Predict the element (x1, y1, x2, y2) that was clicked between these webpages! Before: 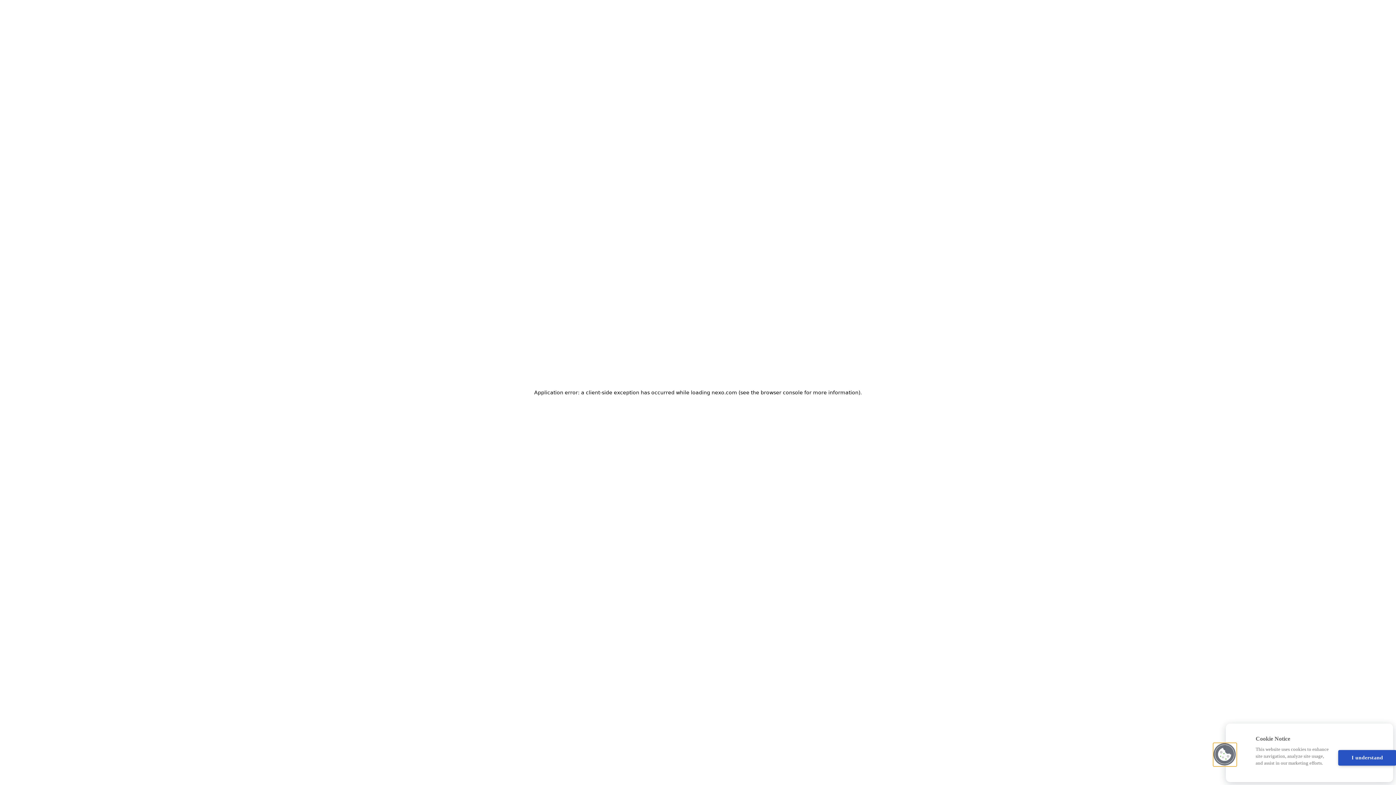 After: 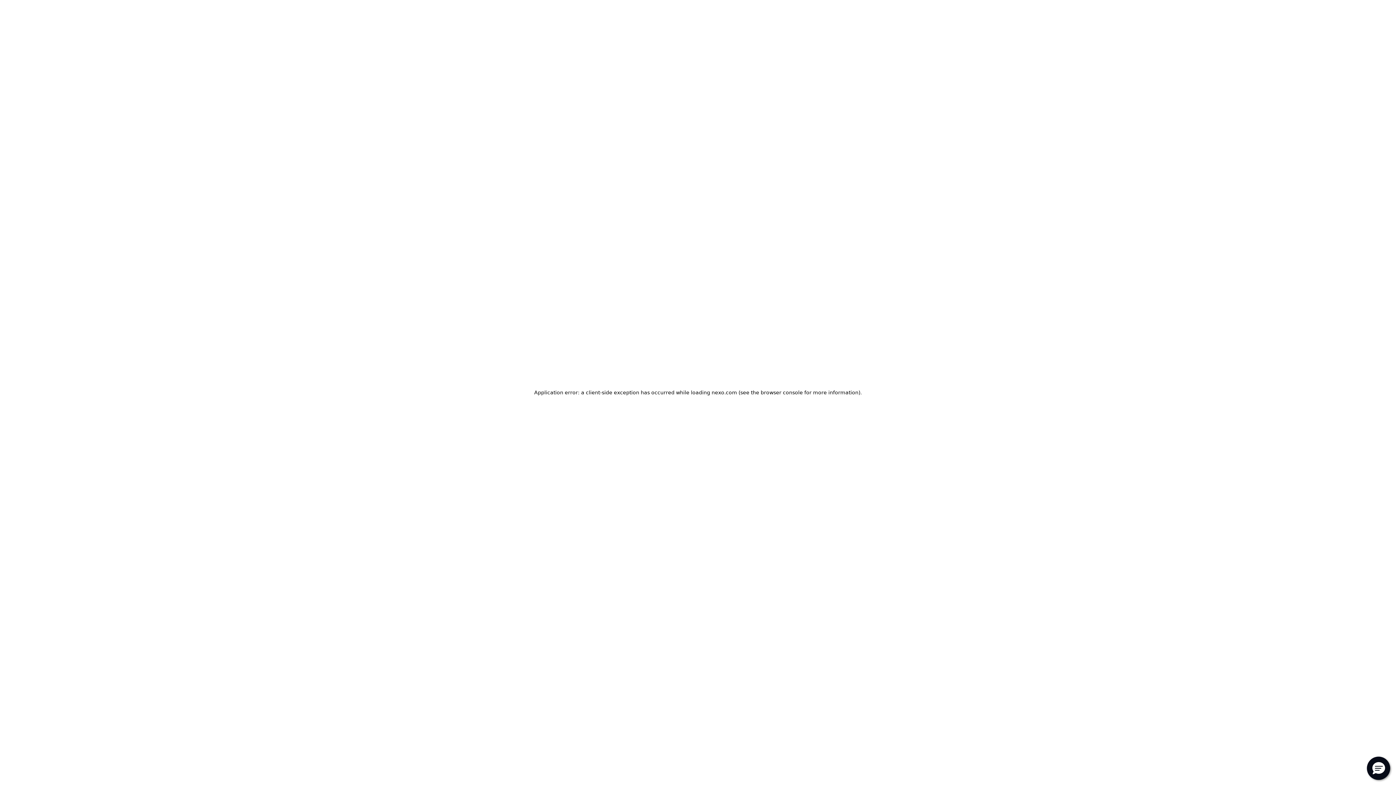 Action: label: I understand bbox: (1338, 750, 1396, 765)